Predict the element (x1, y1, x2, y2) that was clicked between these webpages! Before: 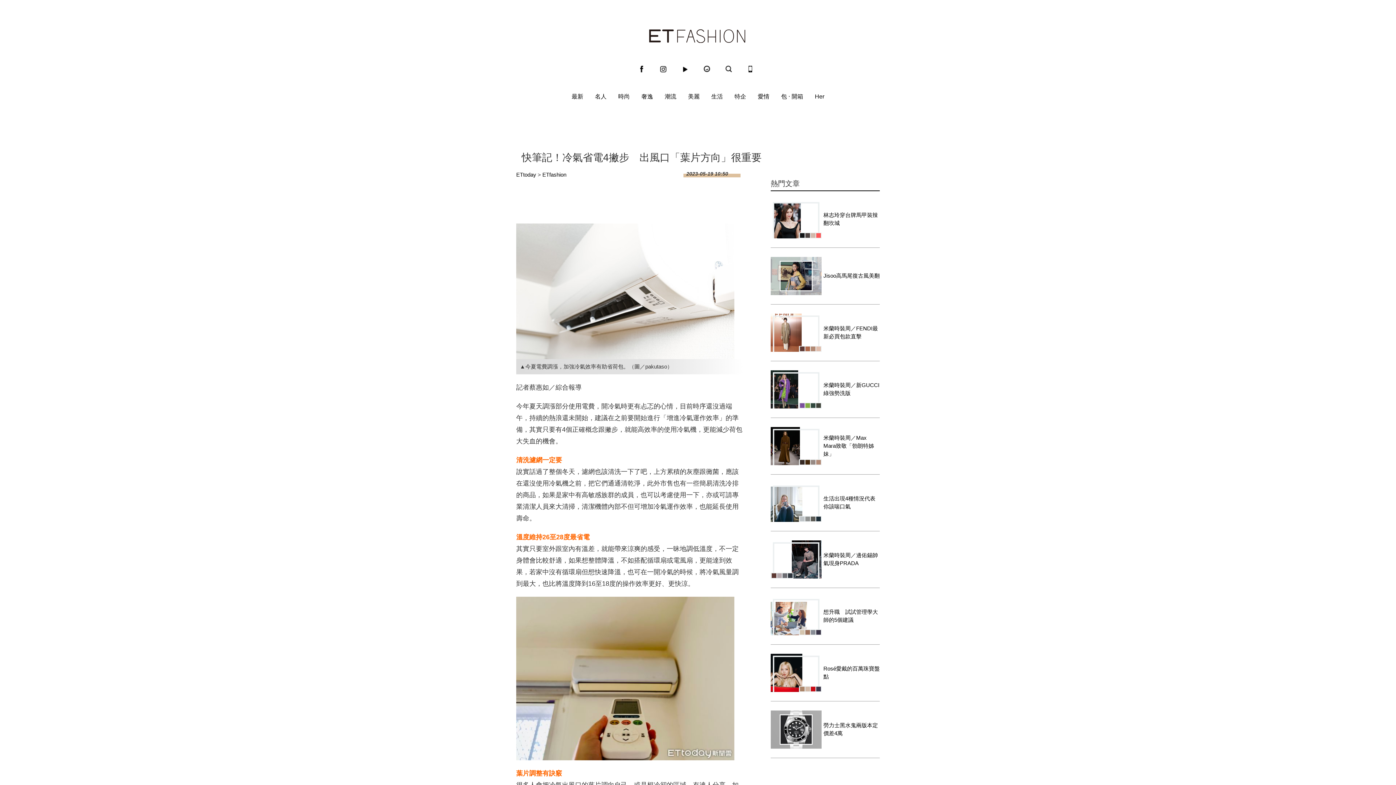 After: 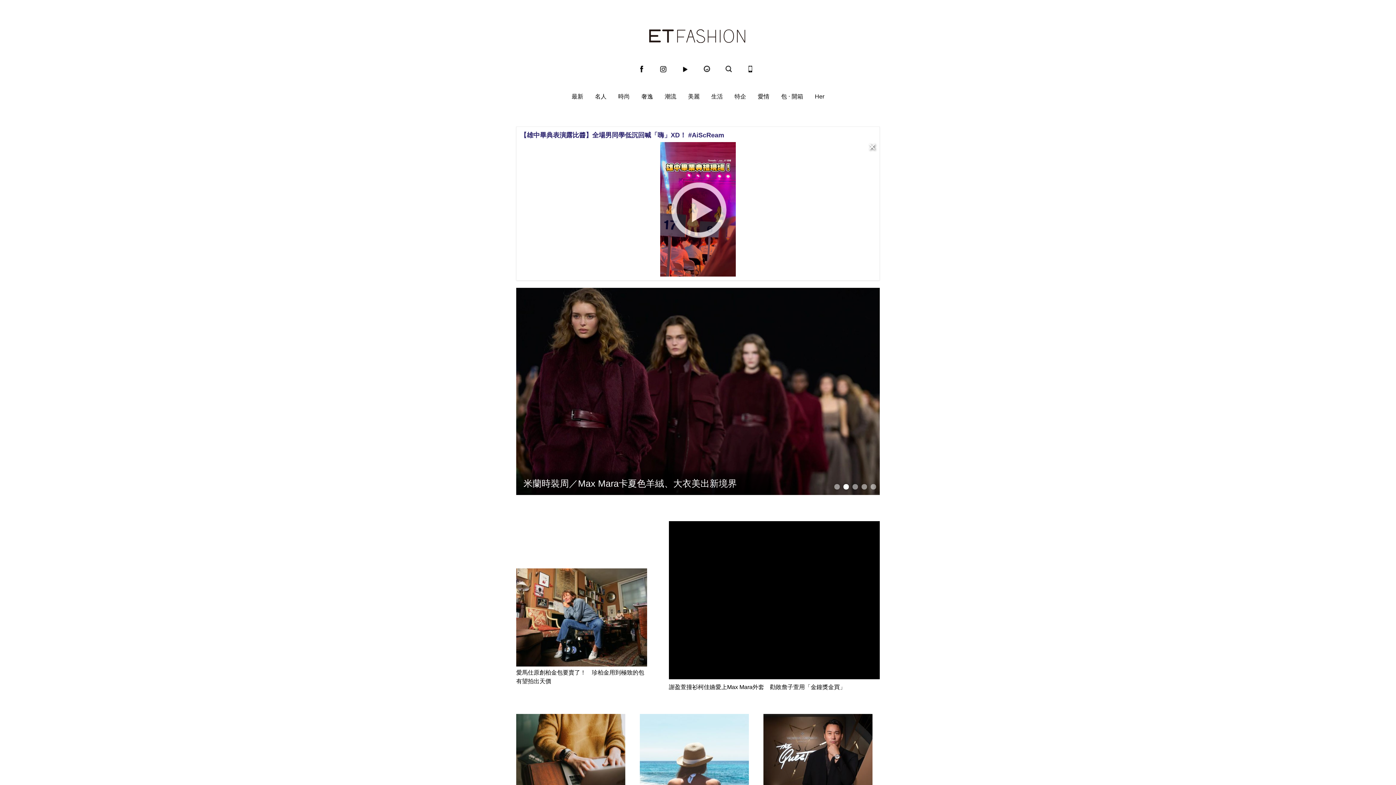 Action: label: ETfashion bbox: (542, 171, 566, 177)